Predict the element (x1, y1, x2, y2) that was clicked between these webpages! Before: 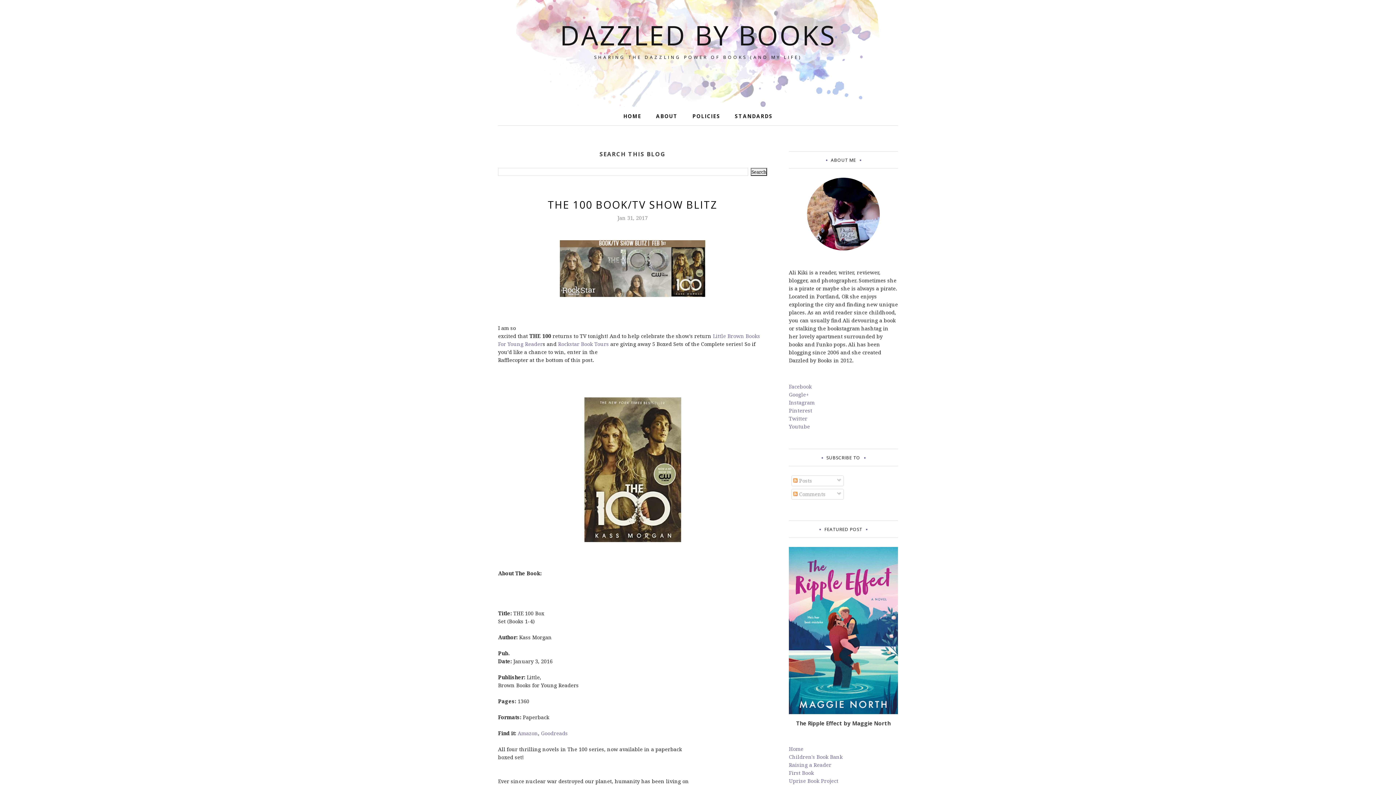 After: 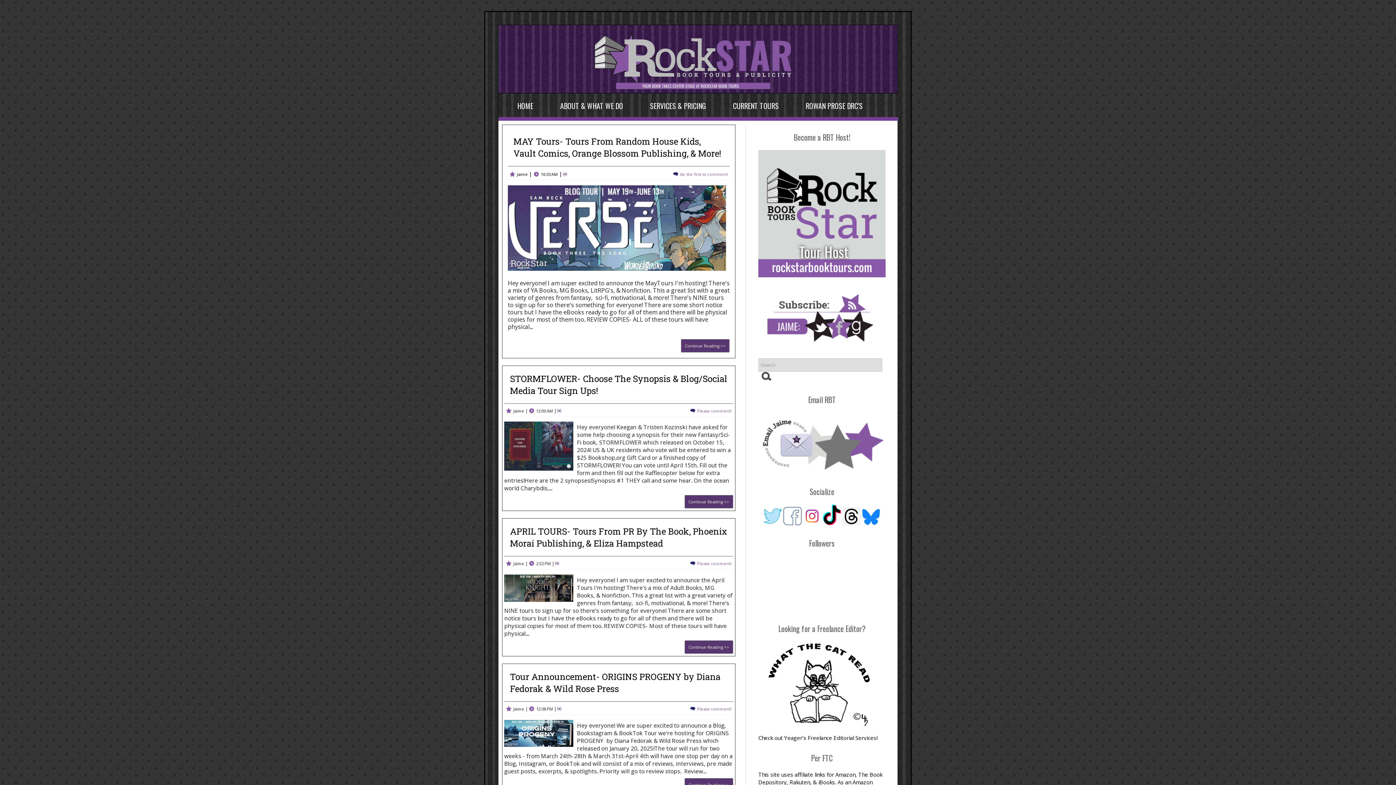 Action: label: Rockstar Book Tours bbox: (558, 340, 609, 347)